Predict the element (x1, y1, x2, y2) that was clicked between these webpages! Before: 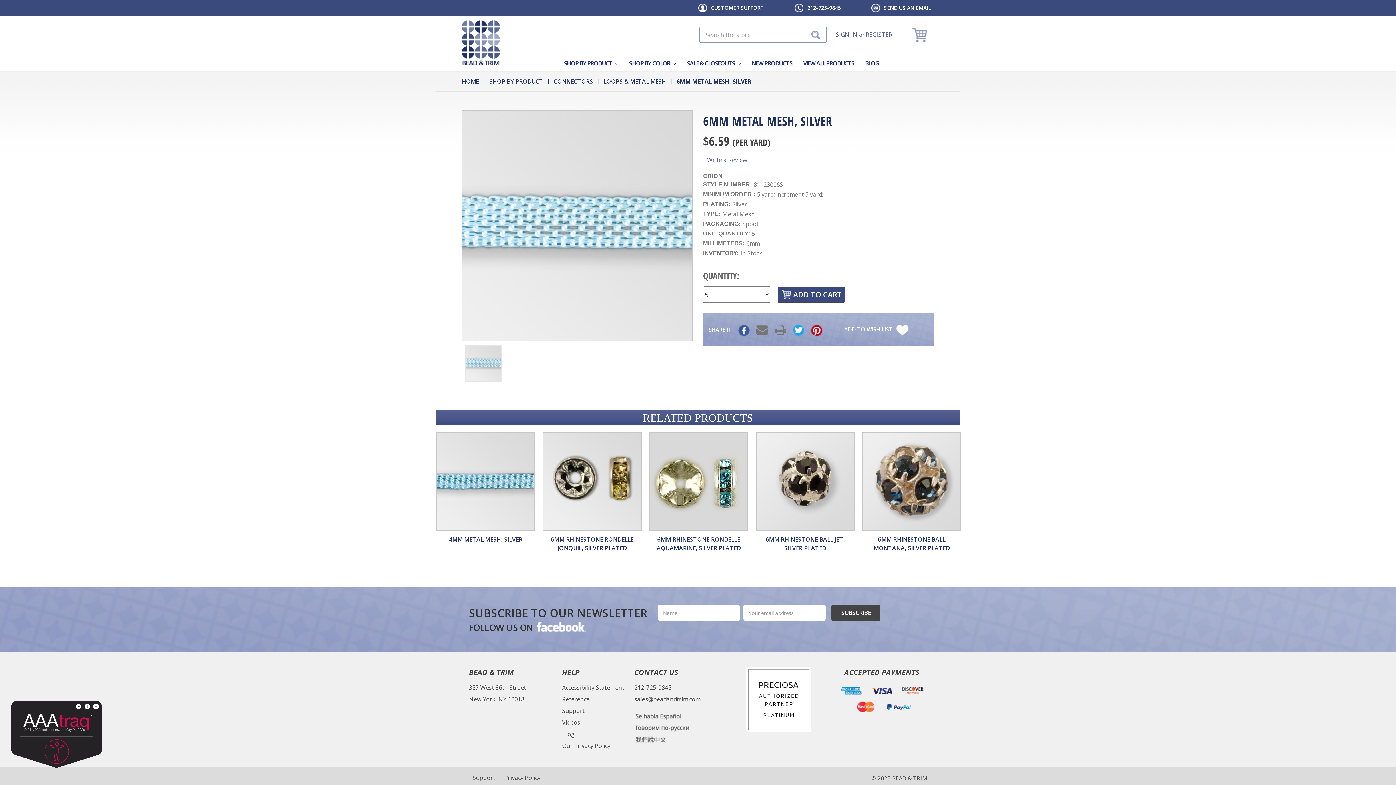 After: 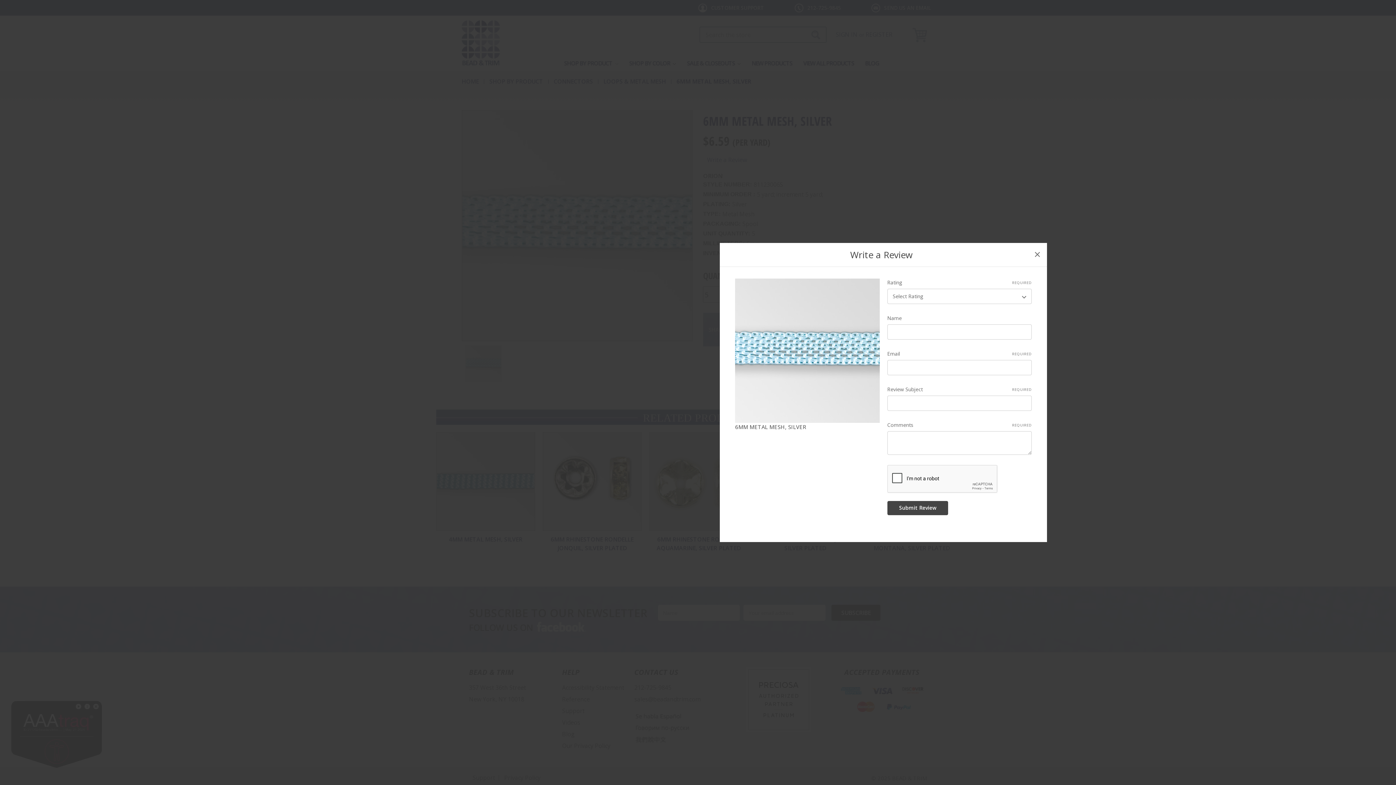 Action: label: Write a Review bbox: (707, 156, 747, 164)